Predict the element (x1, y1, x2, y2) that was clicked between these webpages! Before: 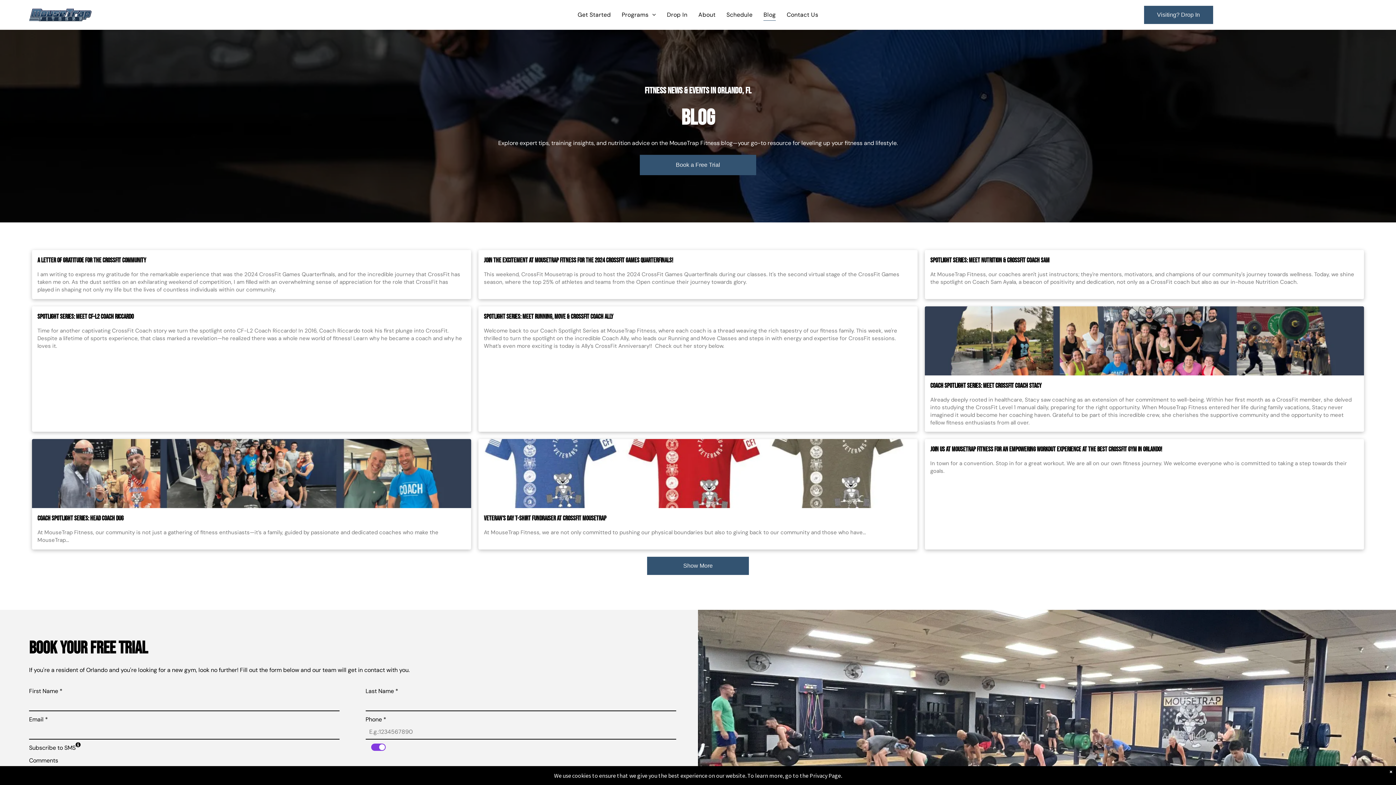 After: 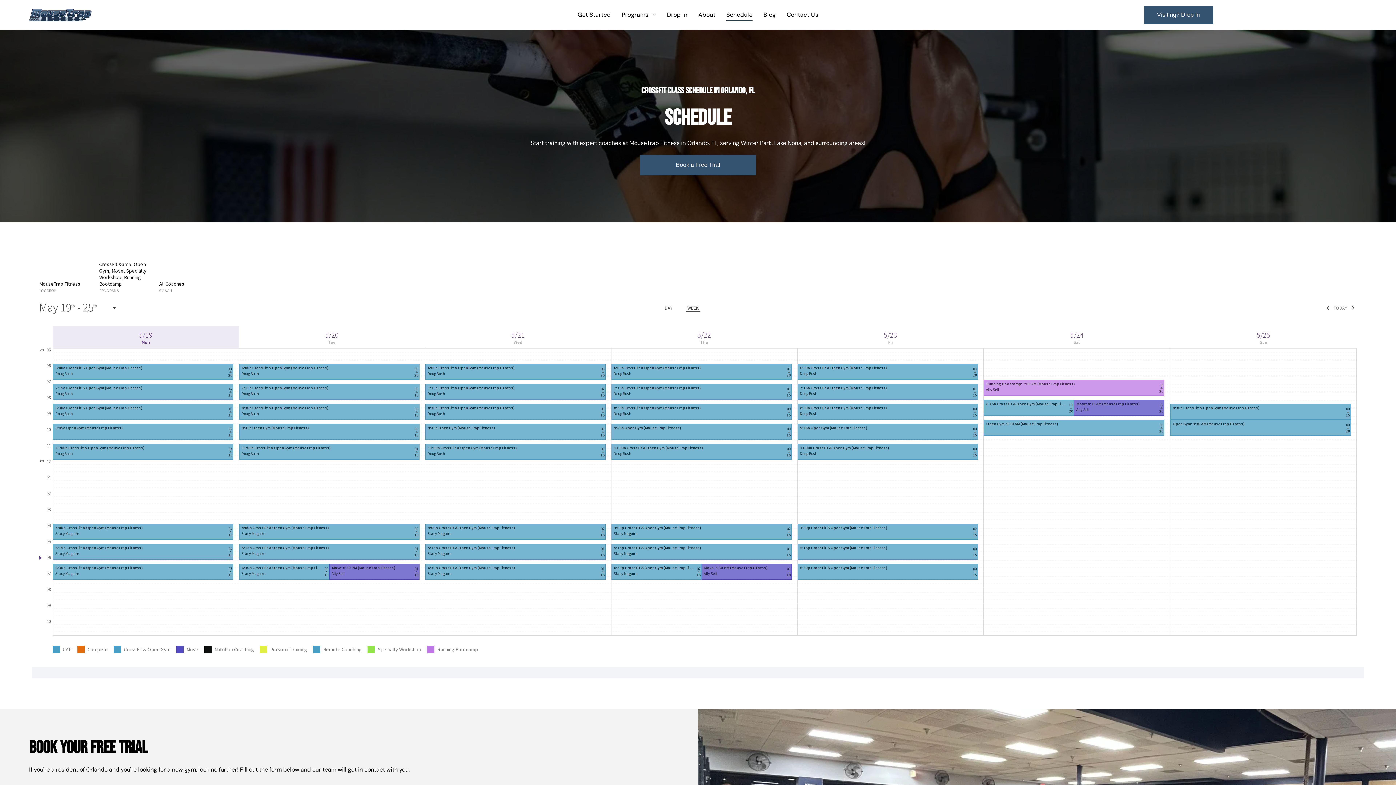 Action: label: Schedule bbox: (721, 8, 758, 20)